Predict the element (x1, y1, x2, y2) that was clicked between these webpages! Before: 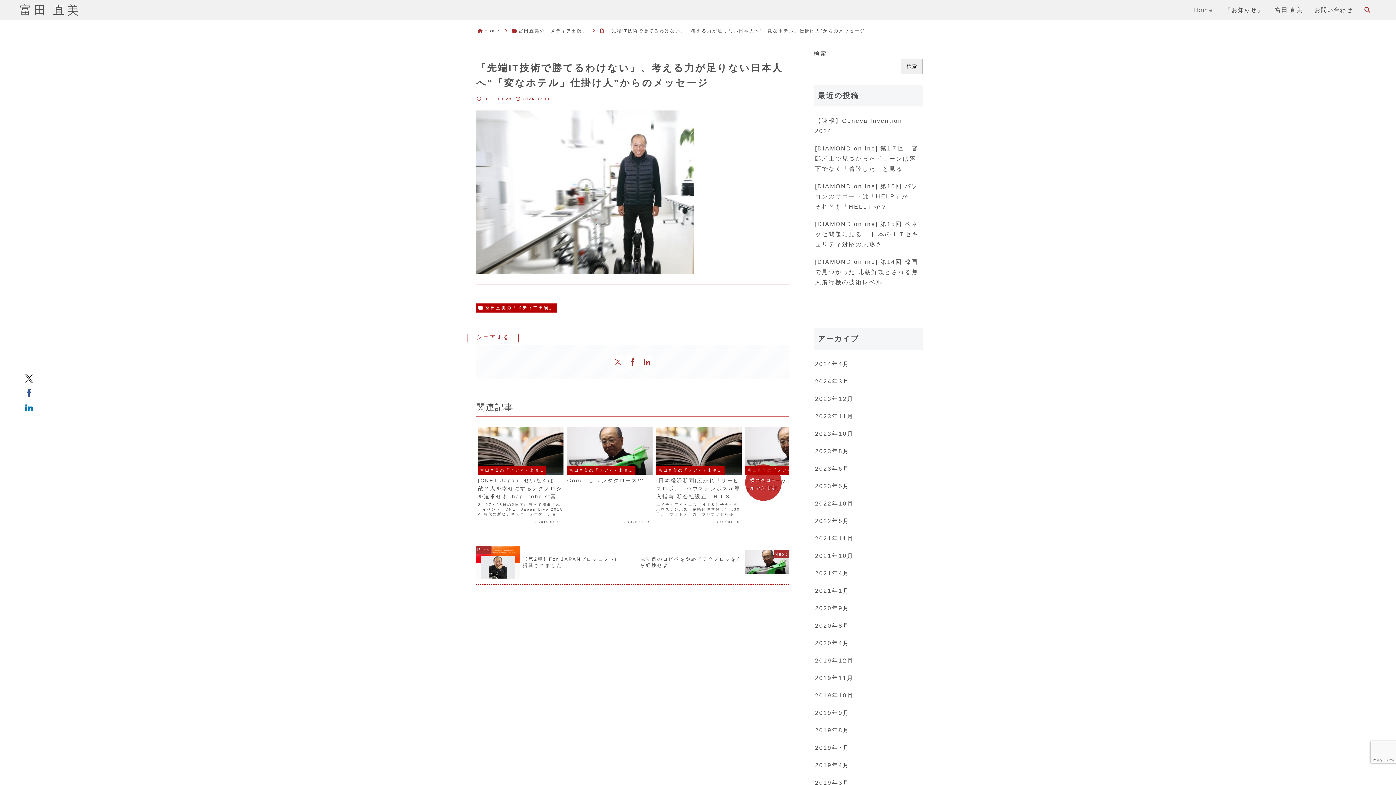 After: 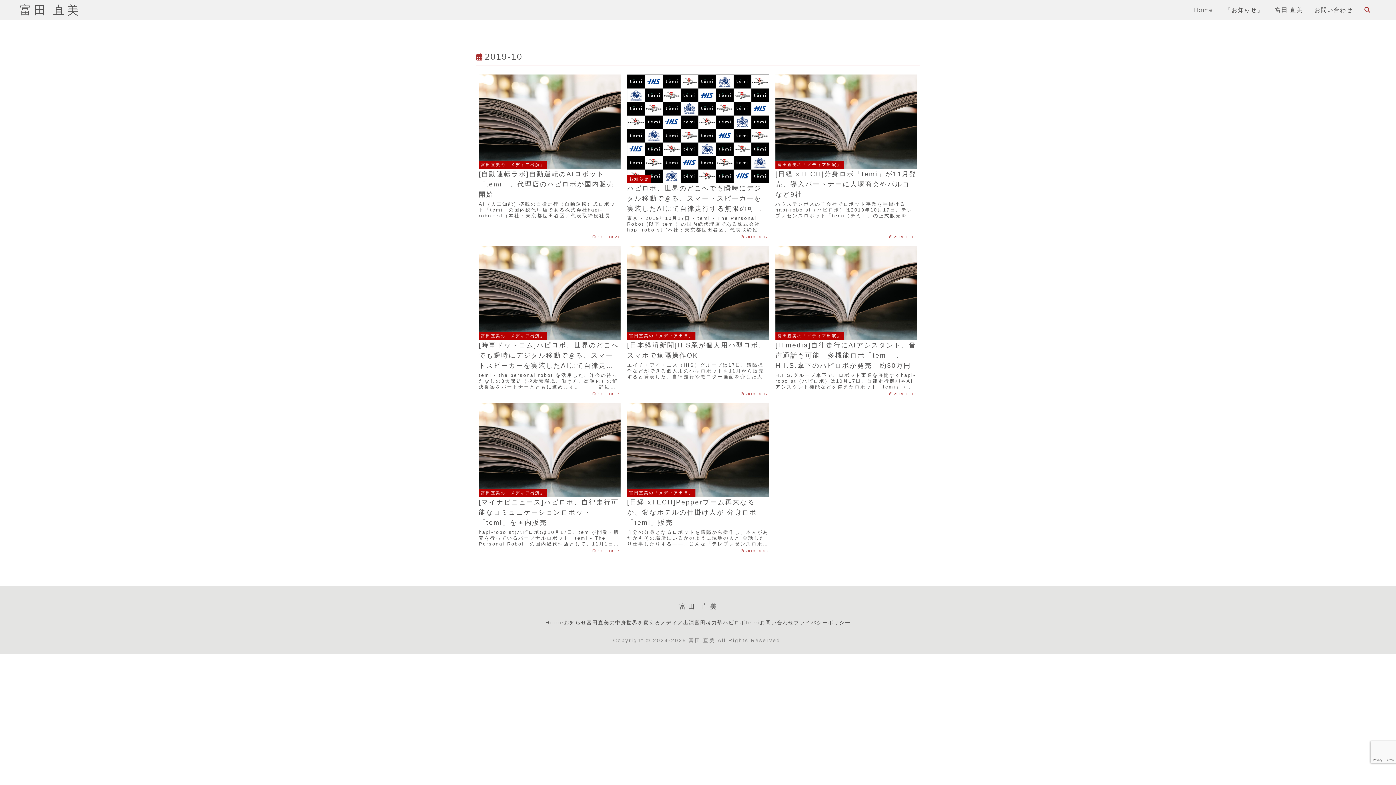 Action: bbox: (813, 687, 922, 704) label: 2019年10月